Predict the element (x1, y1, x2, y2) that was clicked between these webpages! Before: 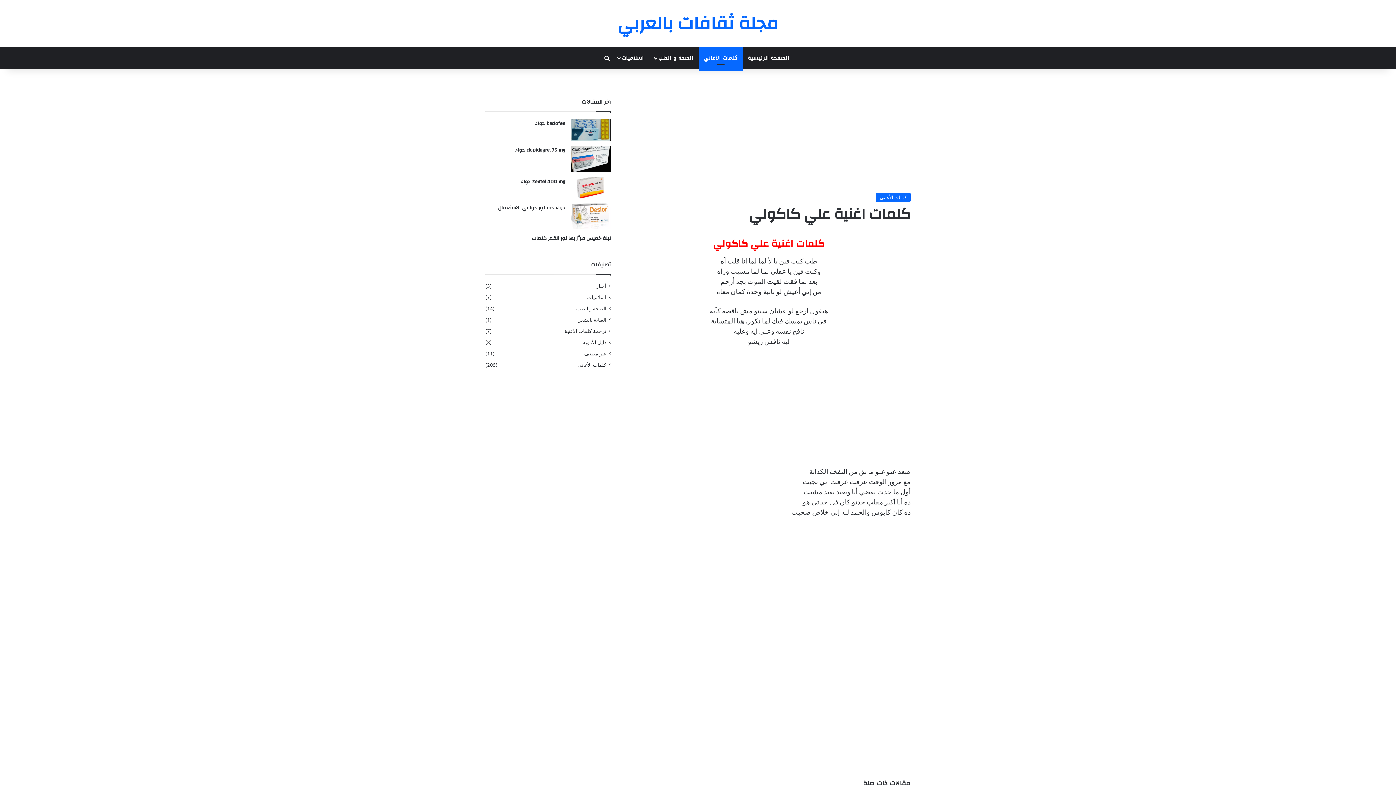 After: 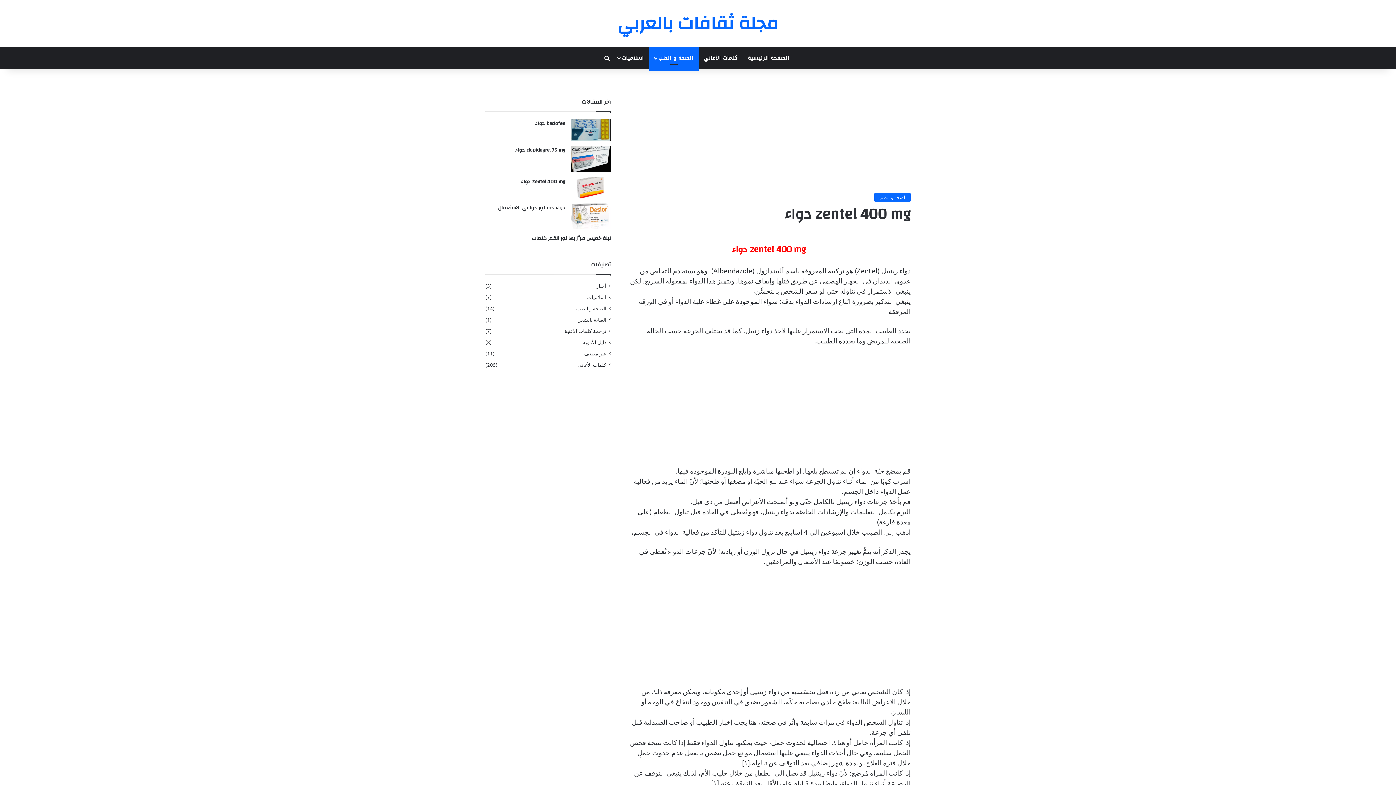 Action: bbox: (521, 177, 565, 186) label: zentel 400 mg دواء